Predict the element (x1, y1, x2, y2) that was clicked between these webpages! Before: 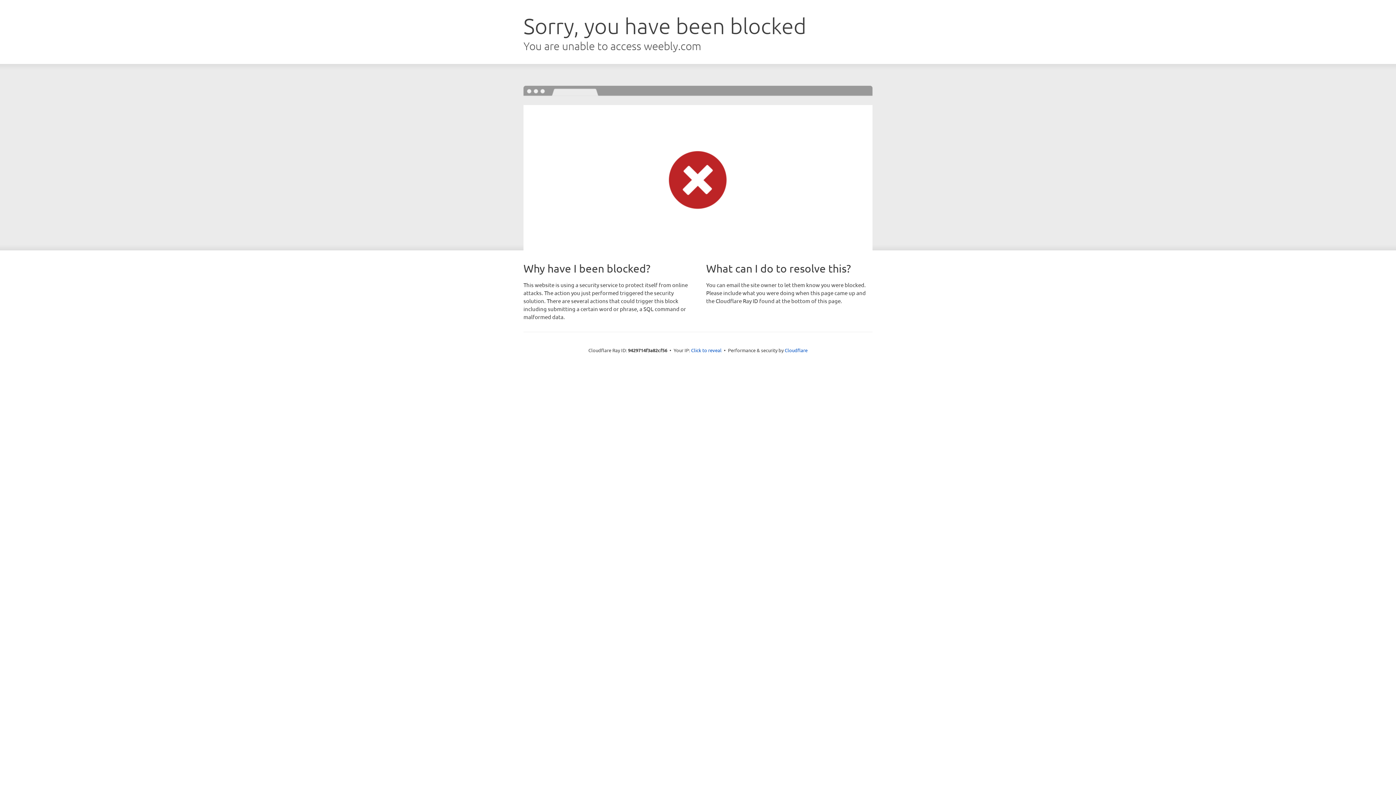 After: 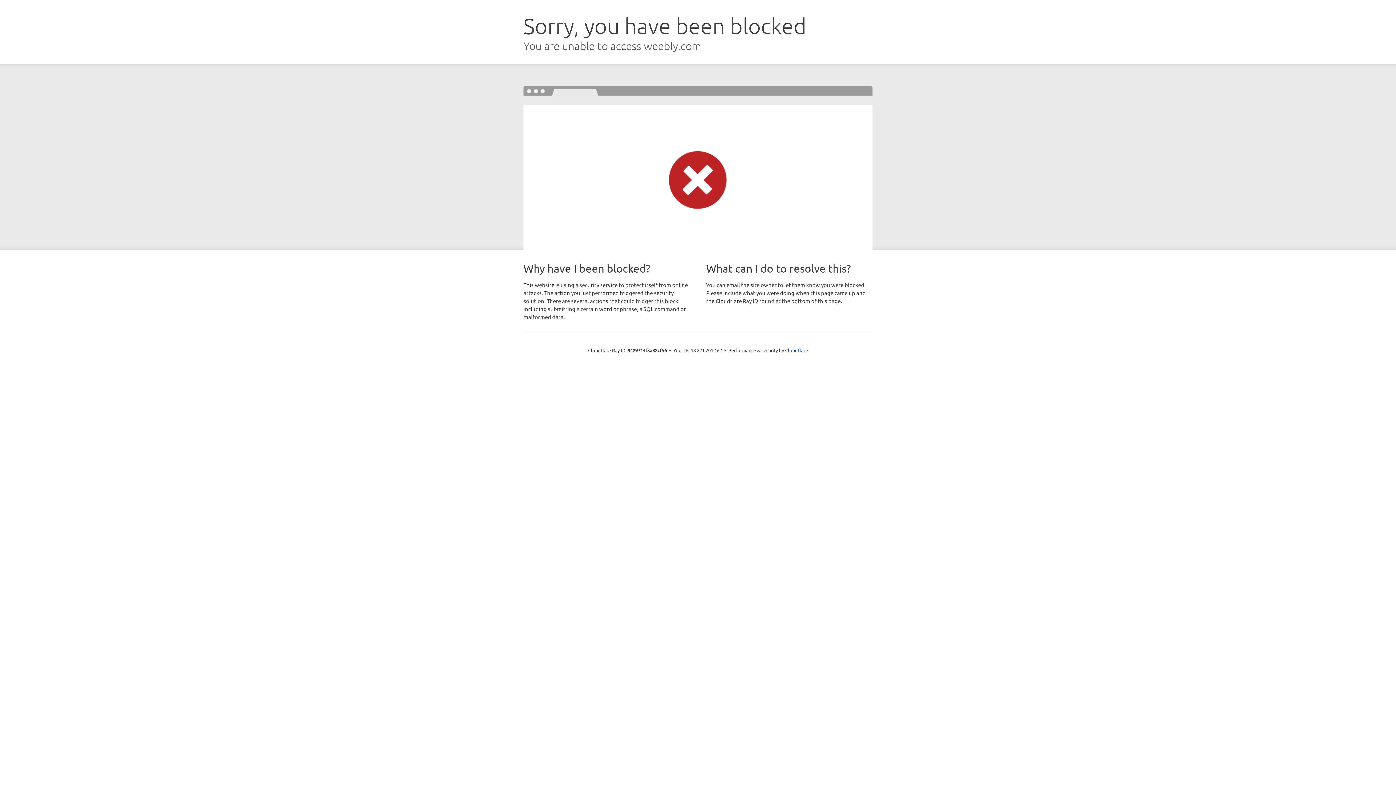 Action: bbox: (691, 346, 721, 353) label: Click to reveal